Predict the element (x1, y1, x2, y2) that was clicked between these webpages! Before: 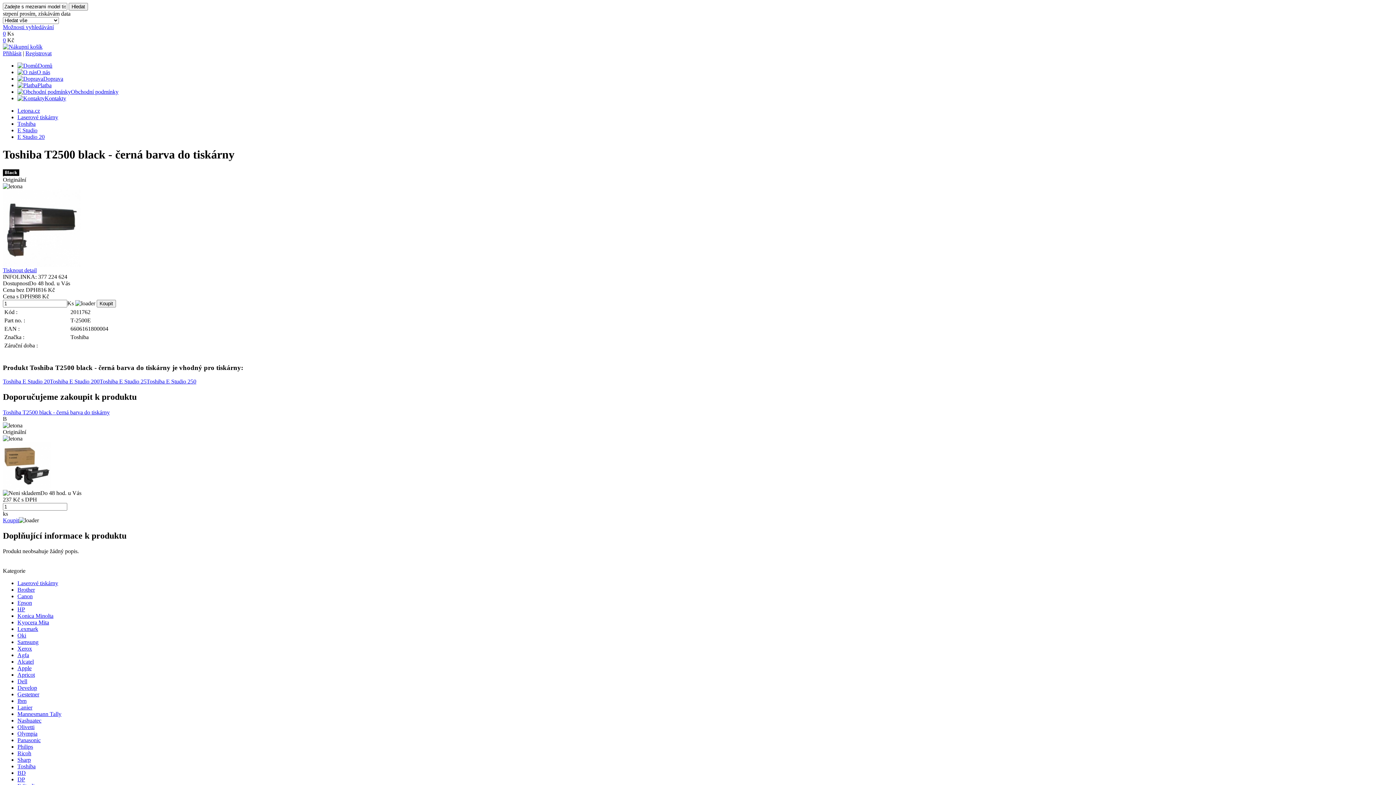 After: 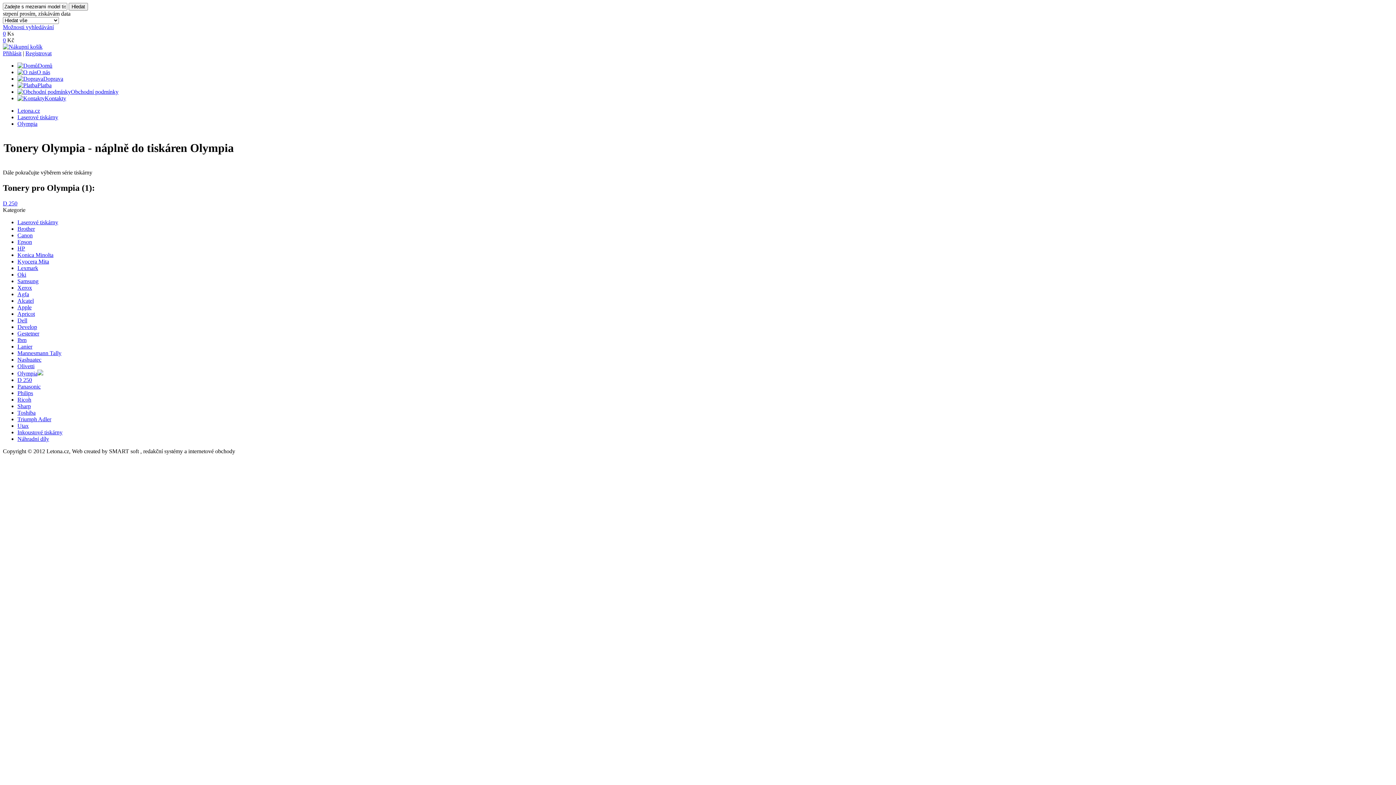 Action: bbox: (17, 730, 37, 737) label: Olympia